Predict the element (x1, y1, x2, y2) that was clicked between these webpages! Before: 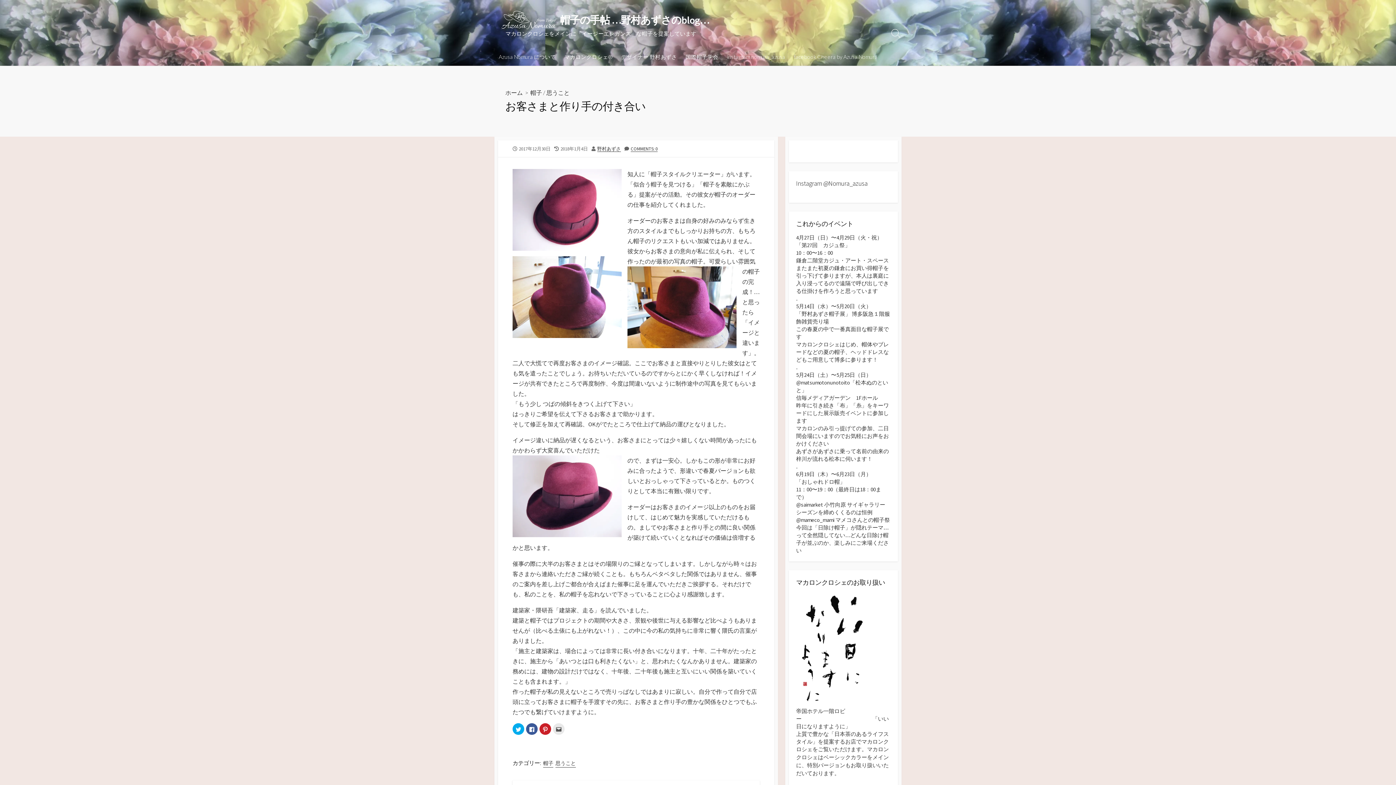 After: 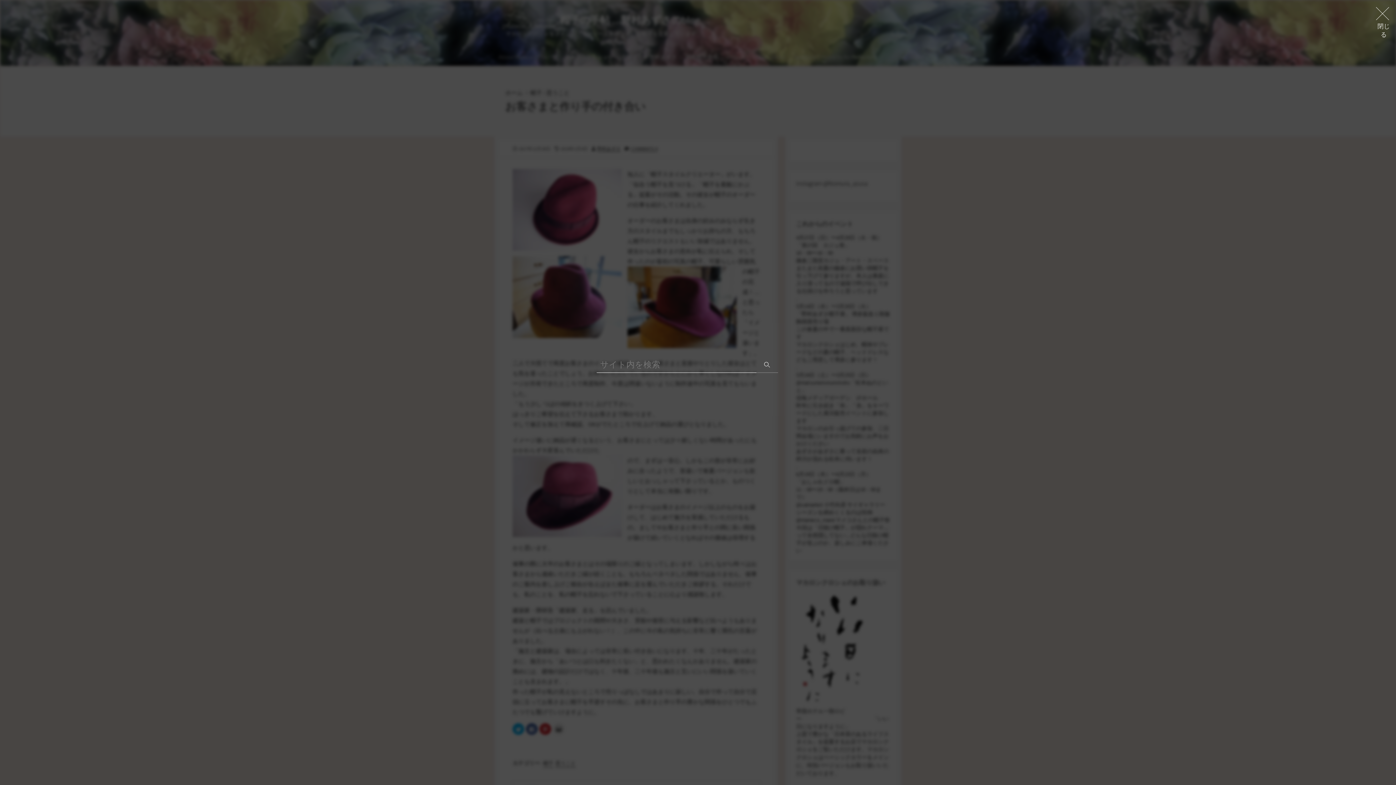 Action: bbox: (887, 0, 905, 65) label: 検索切り替え